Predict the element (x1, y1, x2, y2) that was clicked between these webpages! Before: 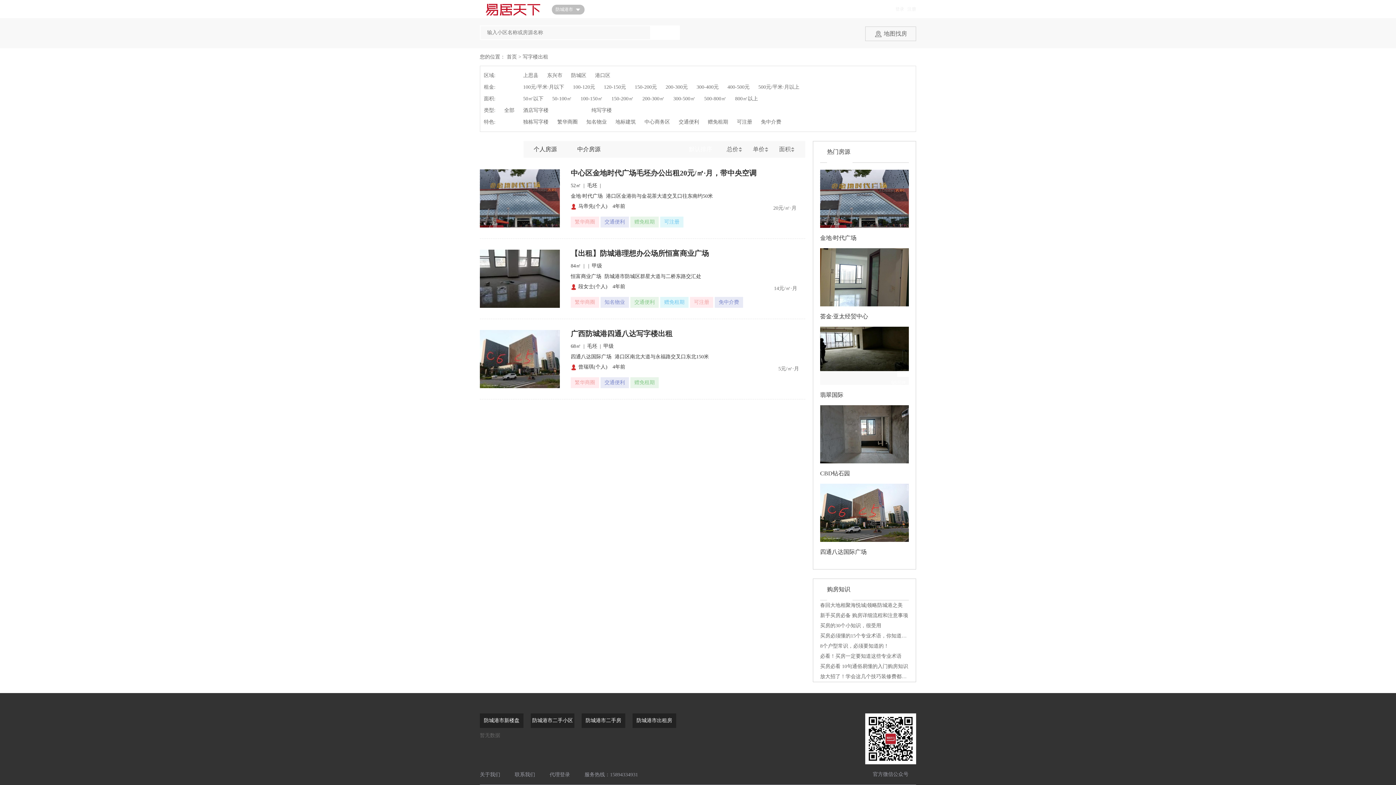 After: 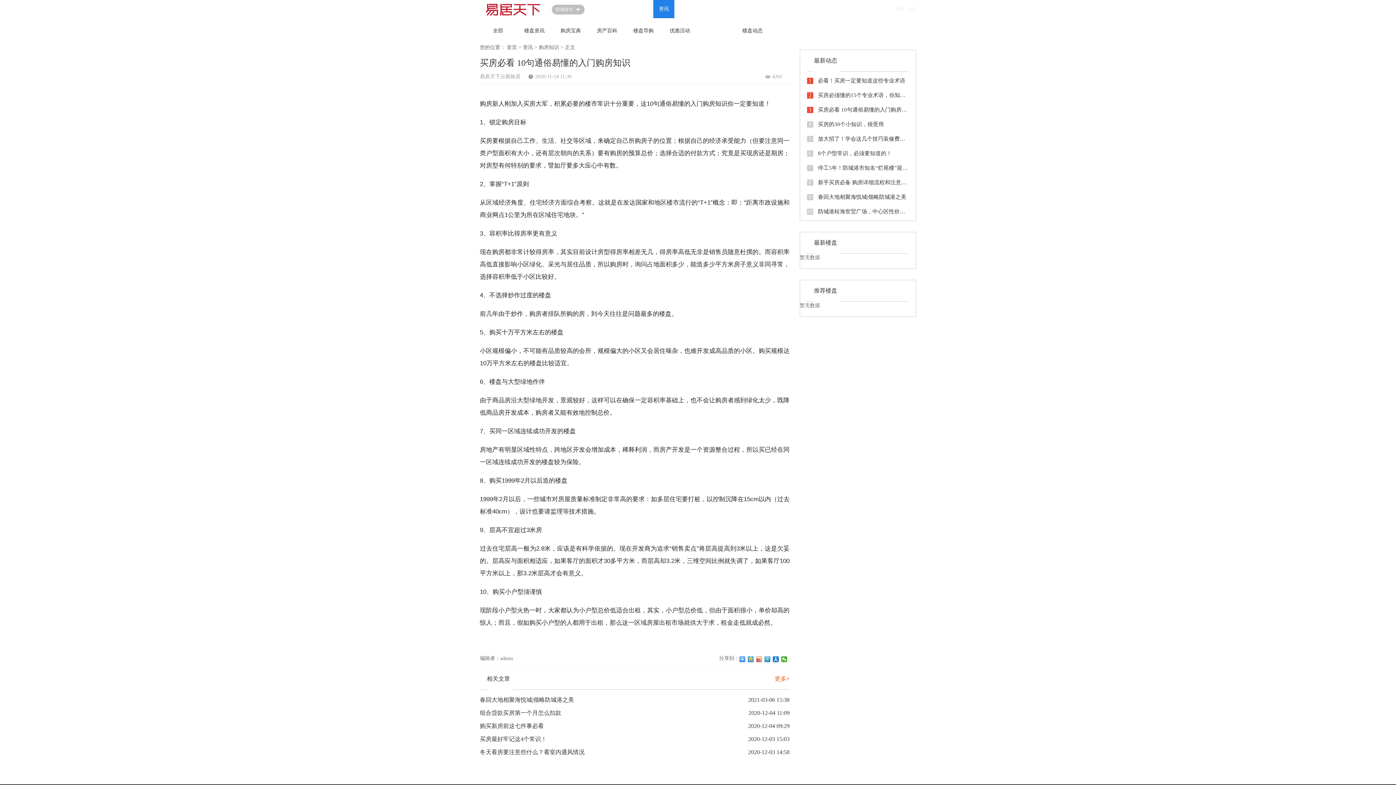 Action: label: 买房必看 10句通俗易懂的入门购房知识 bbox: (820, 664, 908, 669)